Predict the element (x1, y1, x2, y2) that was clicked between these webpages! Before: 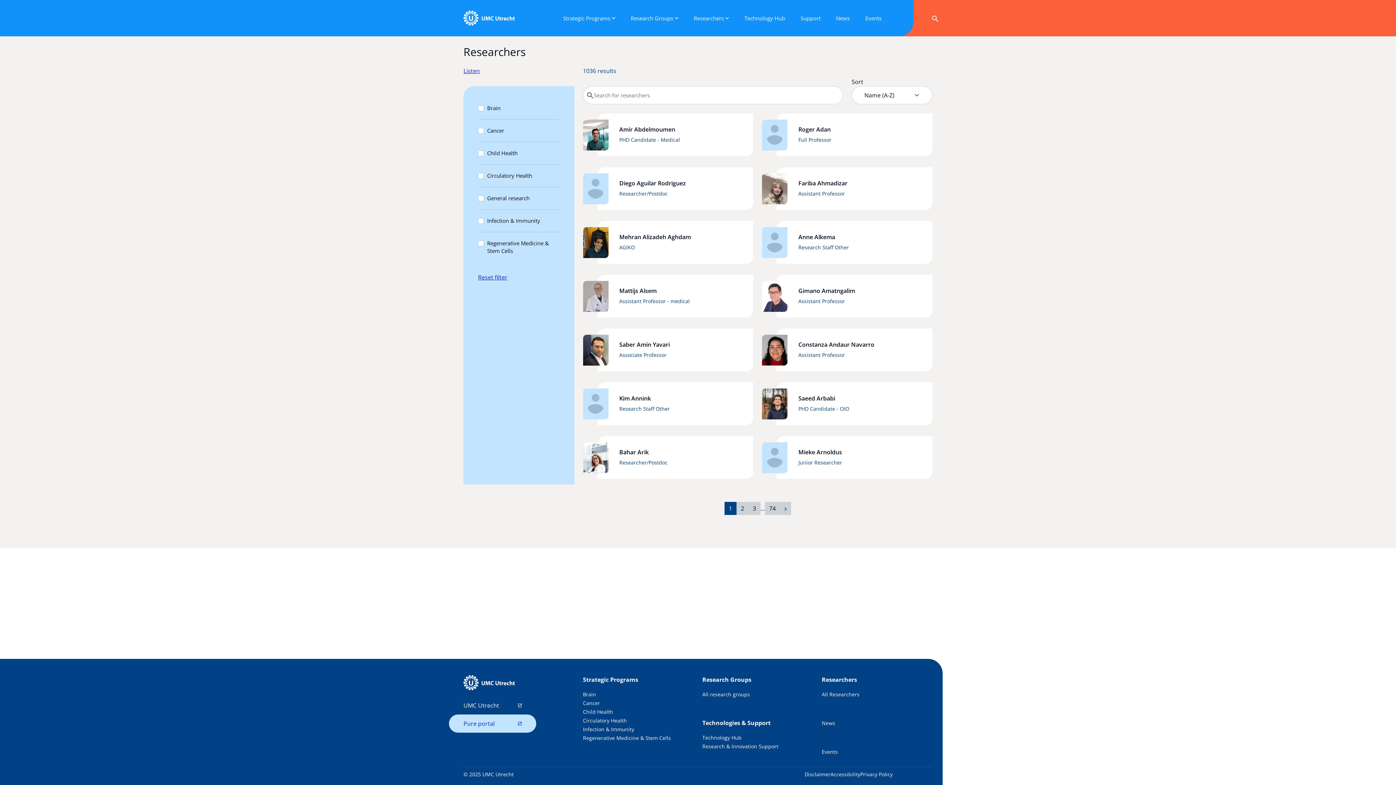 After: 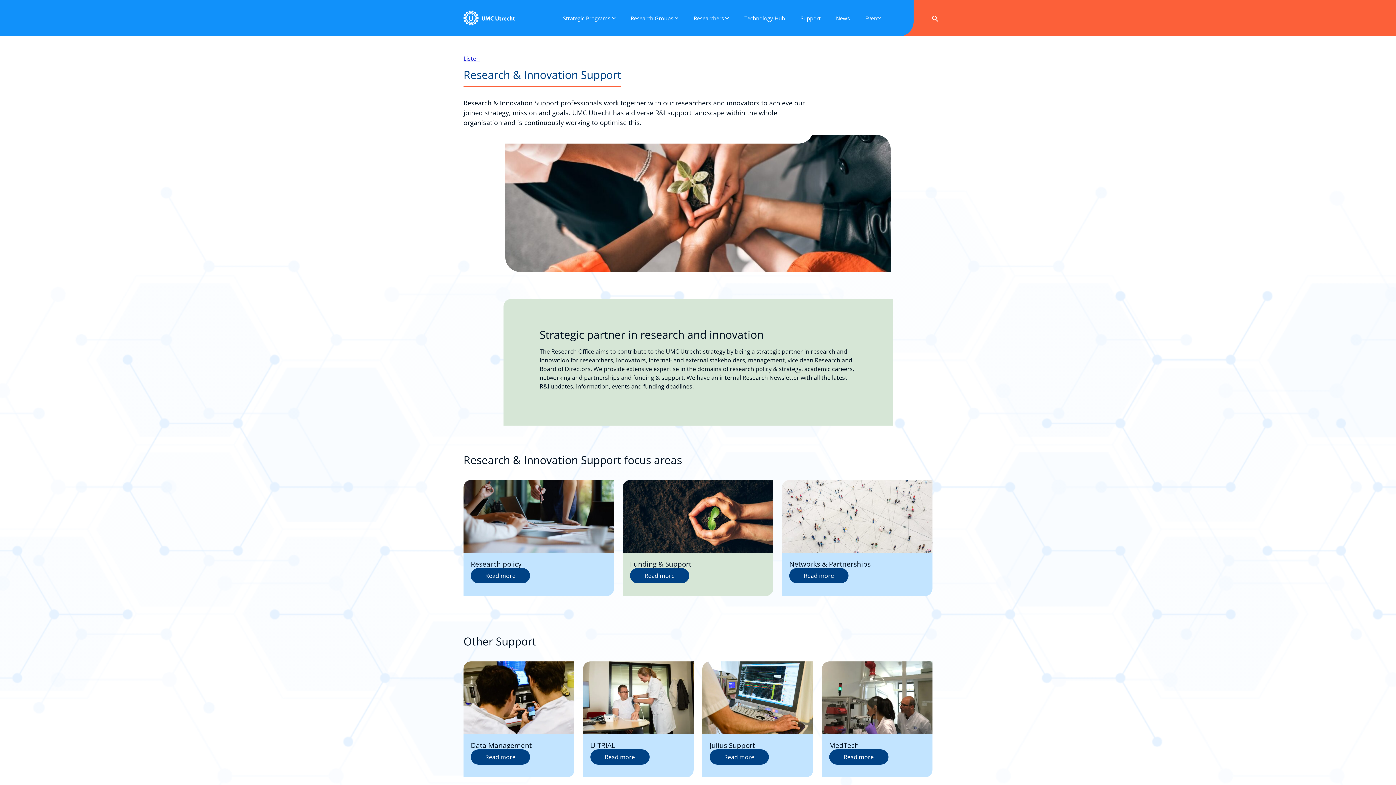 Action: label: Support bbox: (800, 14, 820, 22)